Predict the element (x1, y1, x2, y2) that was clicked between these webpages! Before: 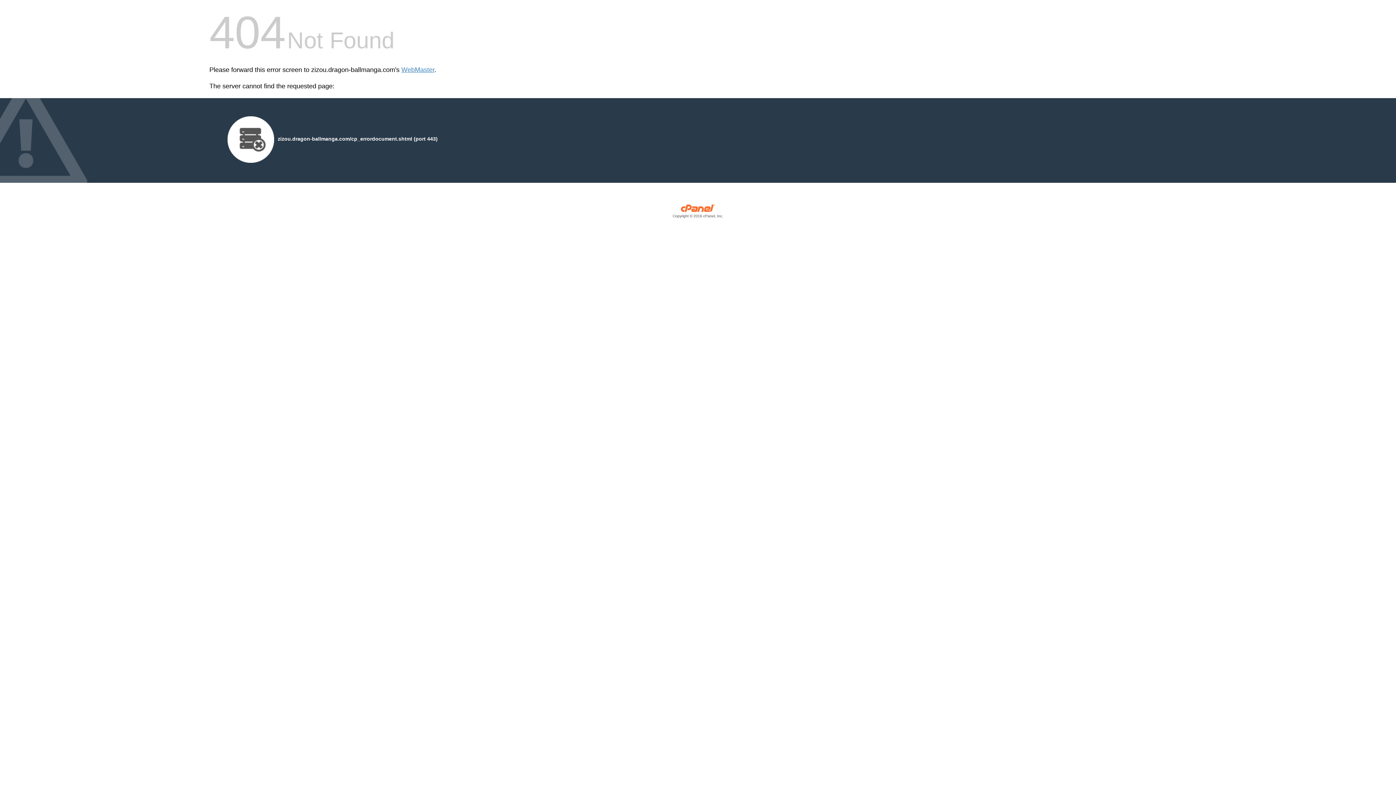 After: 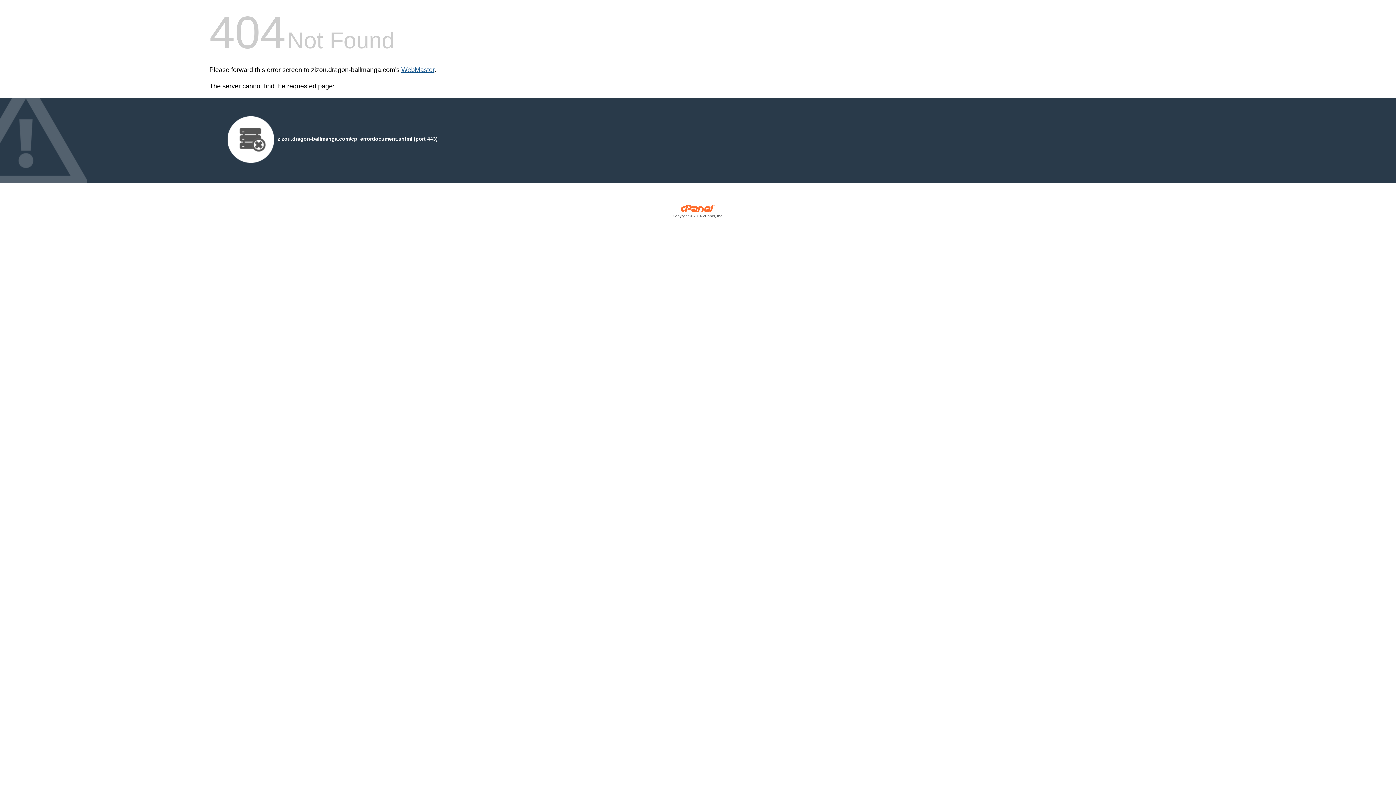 Action: bbox: (401, 66, 434, 73) label: WebMaster